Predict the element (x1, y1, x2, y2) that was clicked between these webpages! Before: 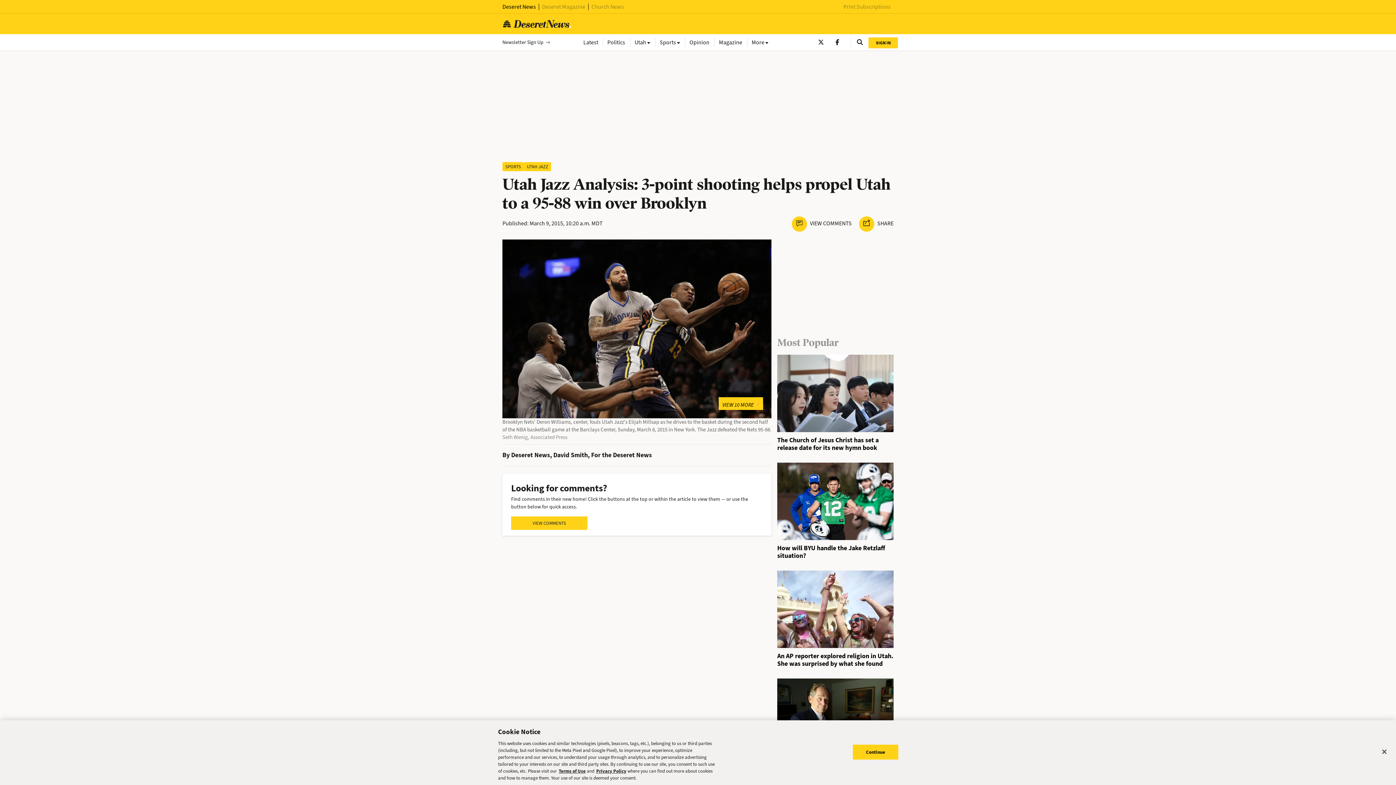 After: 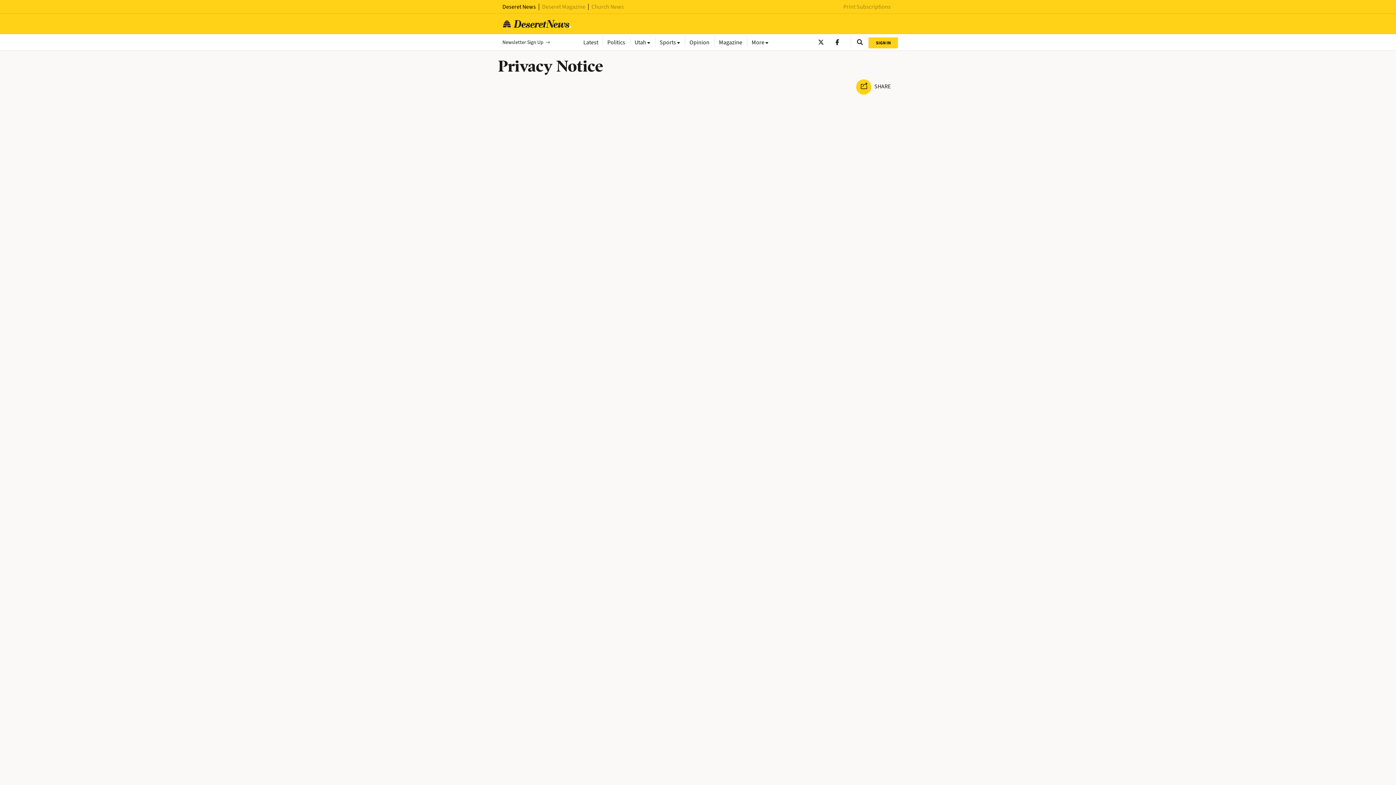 Action: label: Privacy Policy bbox: (595, 768, 626, 774)